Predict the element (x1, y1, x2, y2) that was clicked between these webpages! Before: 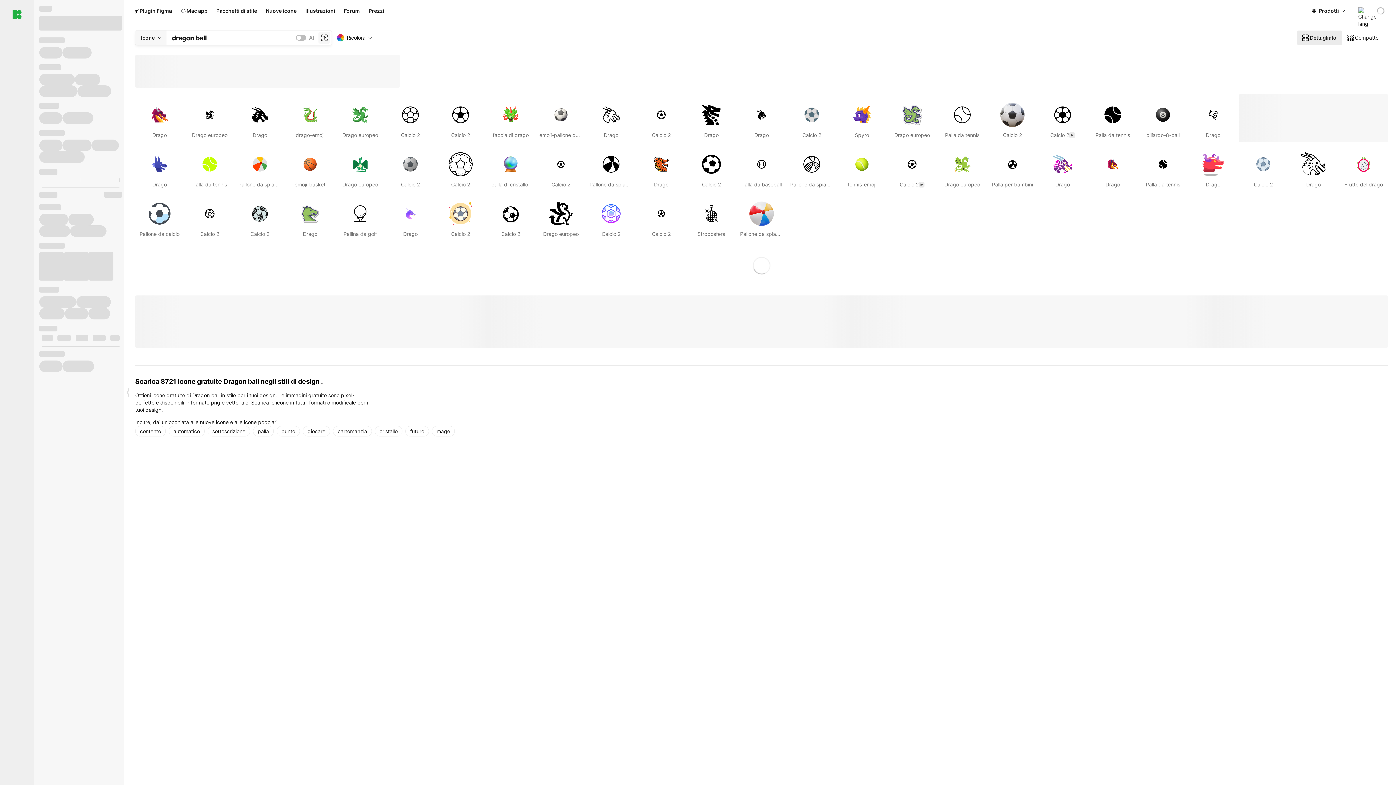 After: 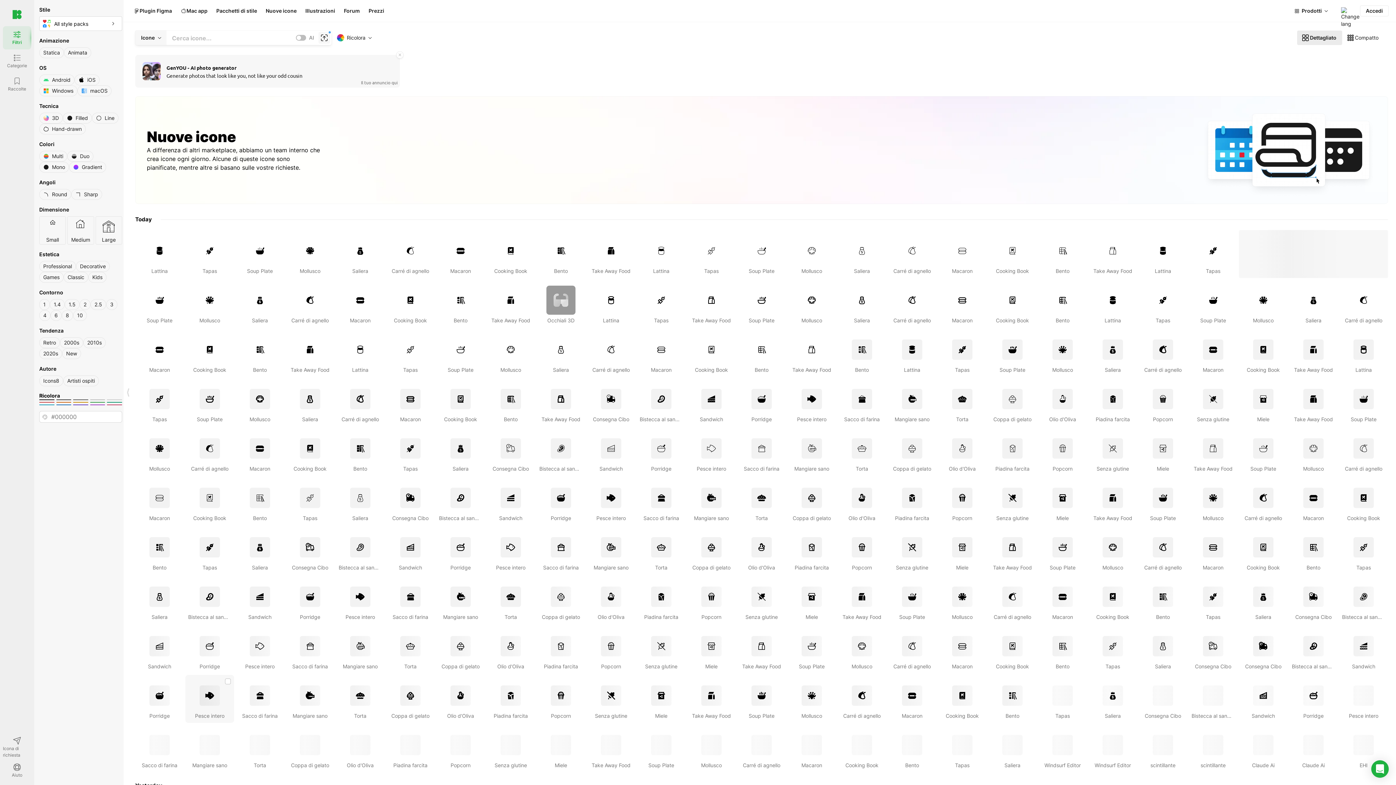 Action: label: nuove icone bbox: (200, 419, 228, 426)